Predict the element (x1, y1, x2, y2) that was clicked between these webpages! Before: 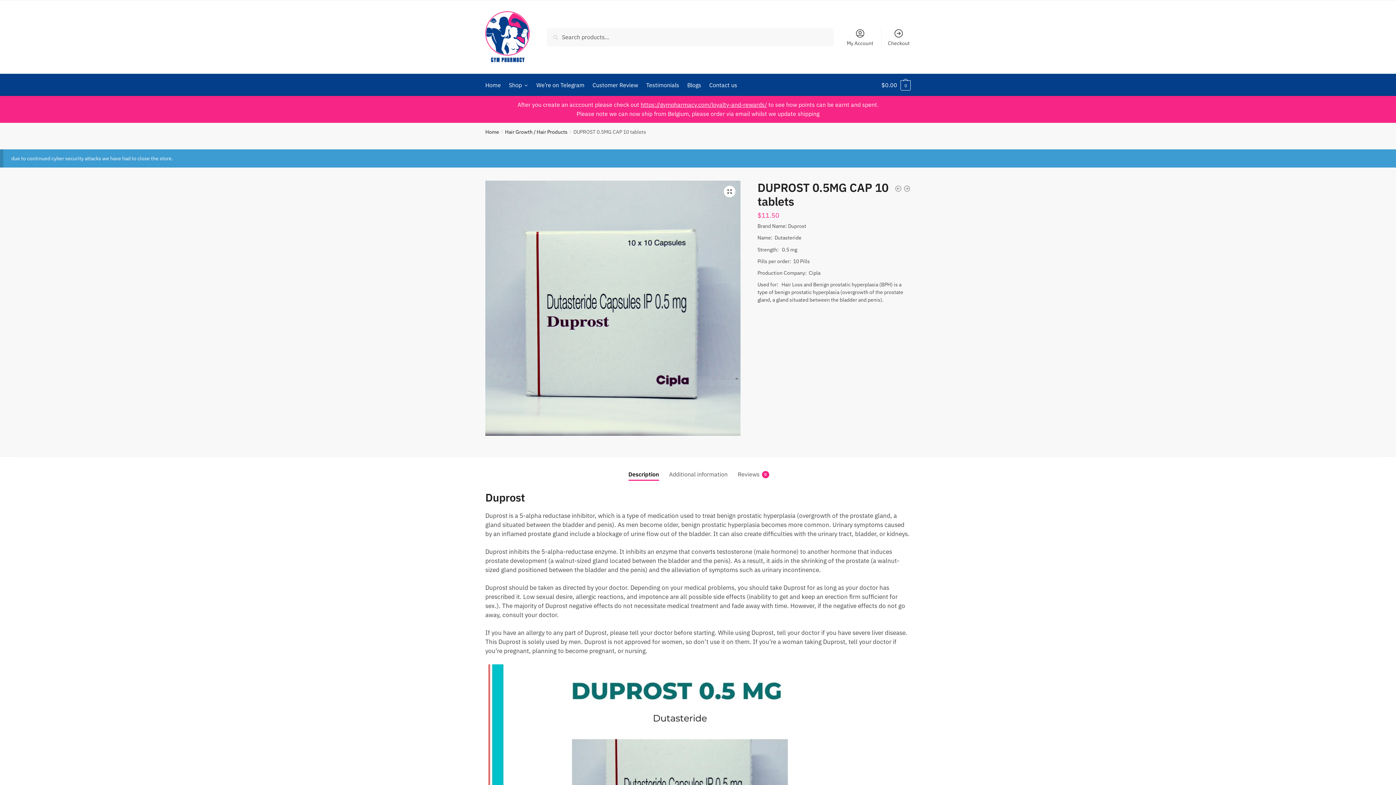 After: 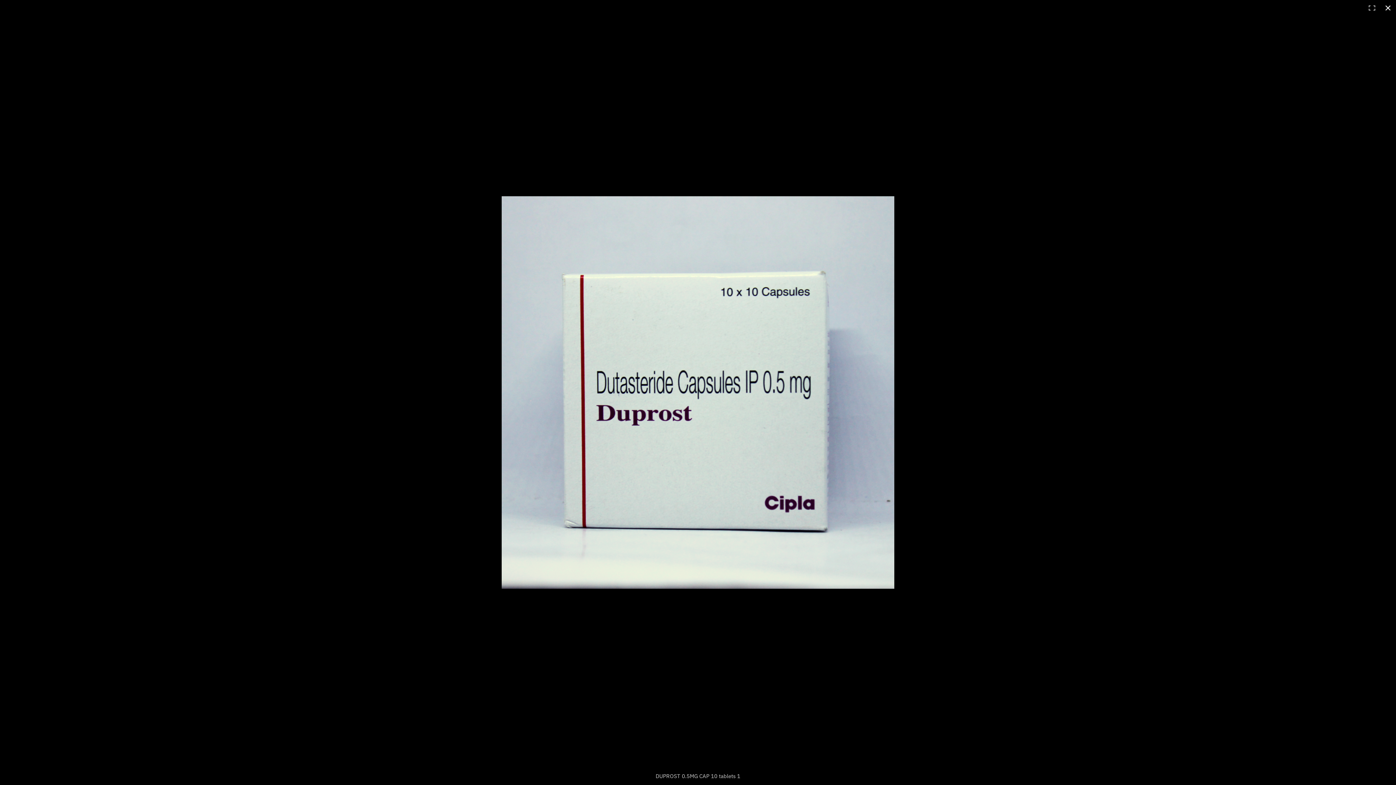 Action: label: View full-screen image gallery bbox: (723, 185, 735, 197)